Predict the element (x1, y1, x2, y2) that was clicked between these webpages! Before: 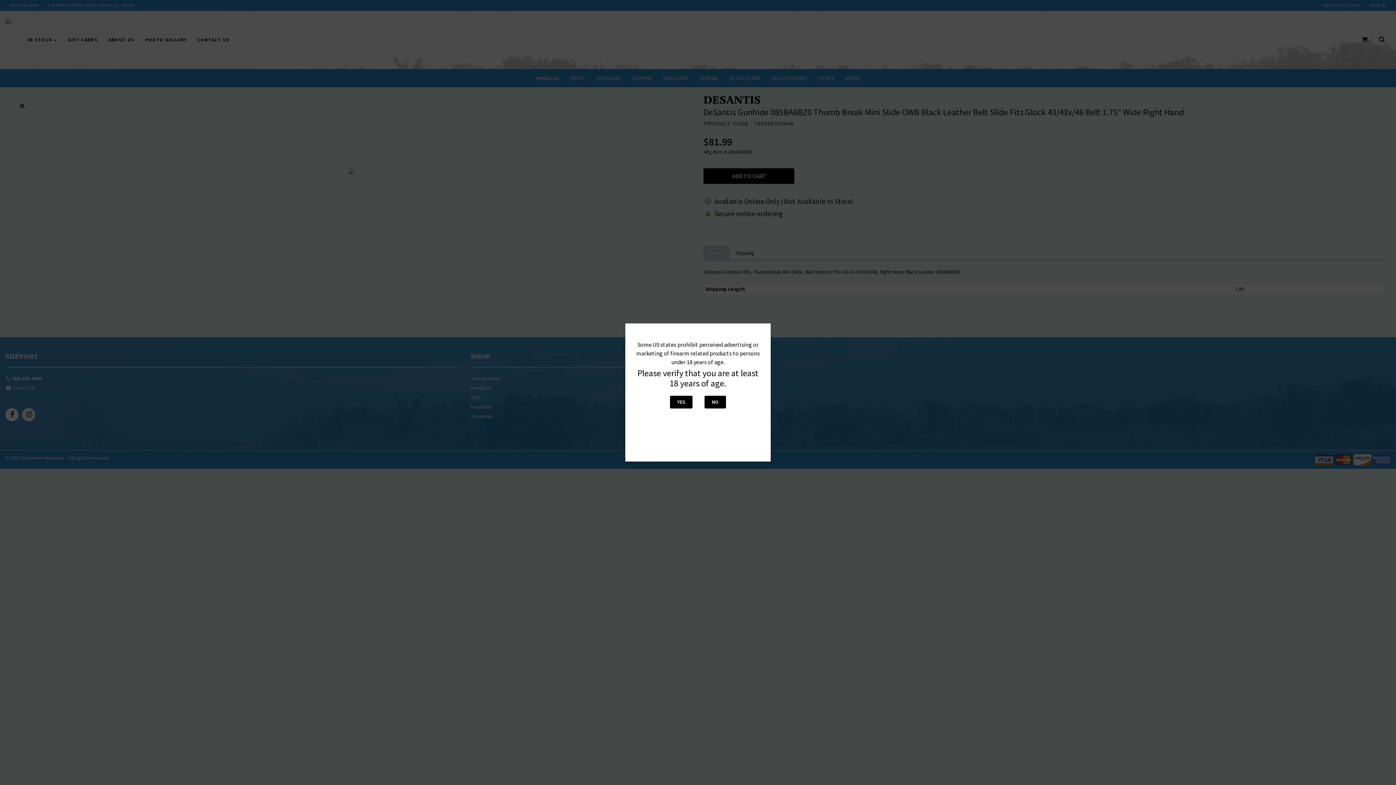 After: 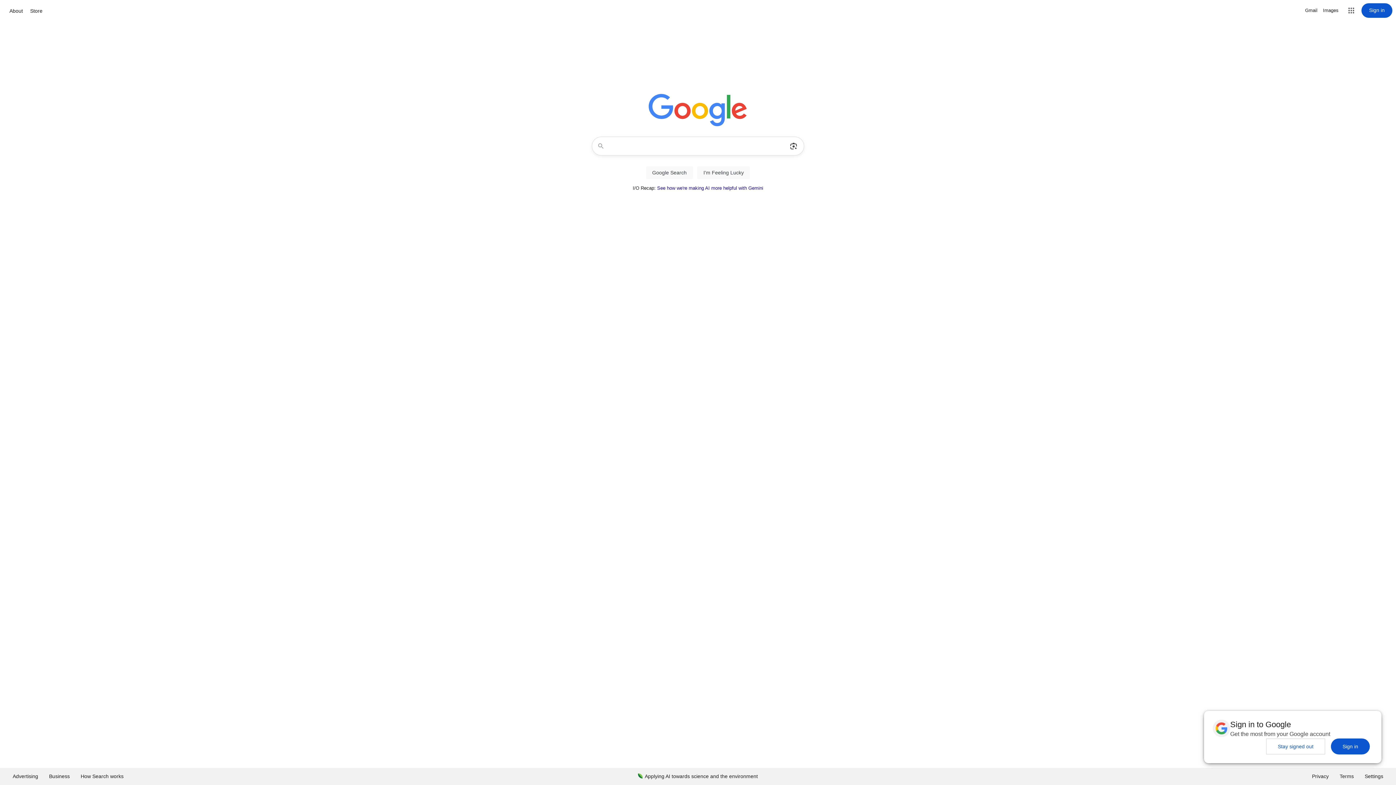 Action: label: NO bbox: (704, 396, 726, 408)